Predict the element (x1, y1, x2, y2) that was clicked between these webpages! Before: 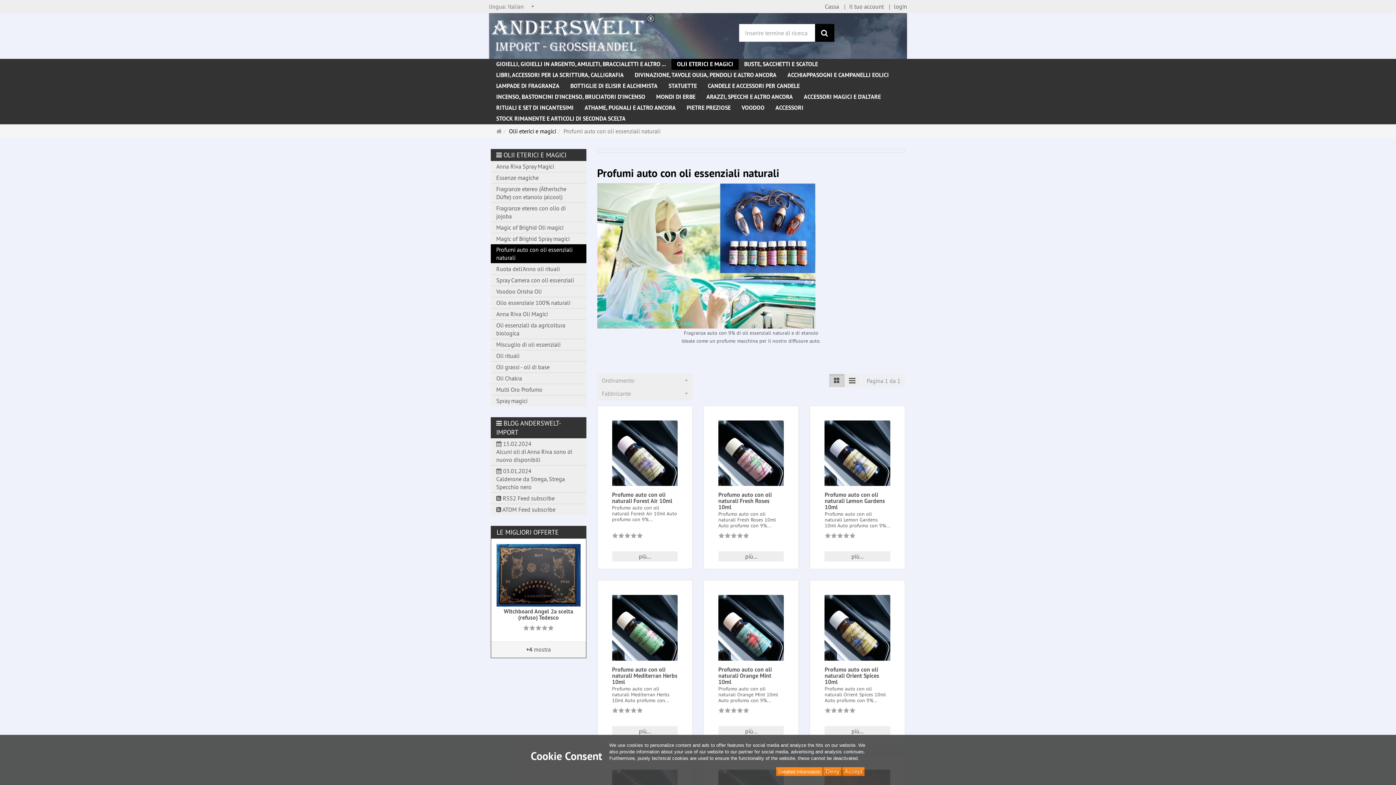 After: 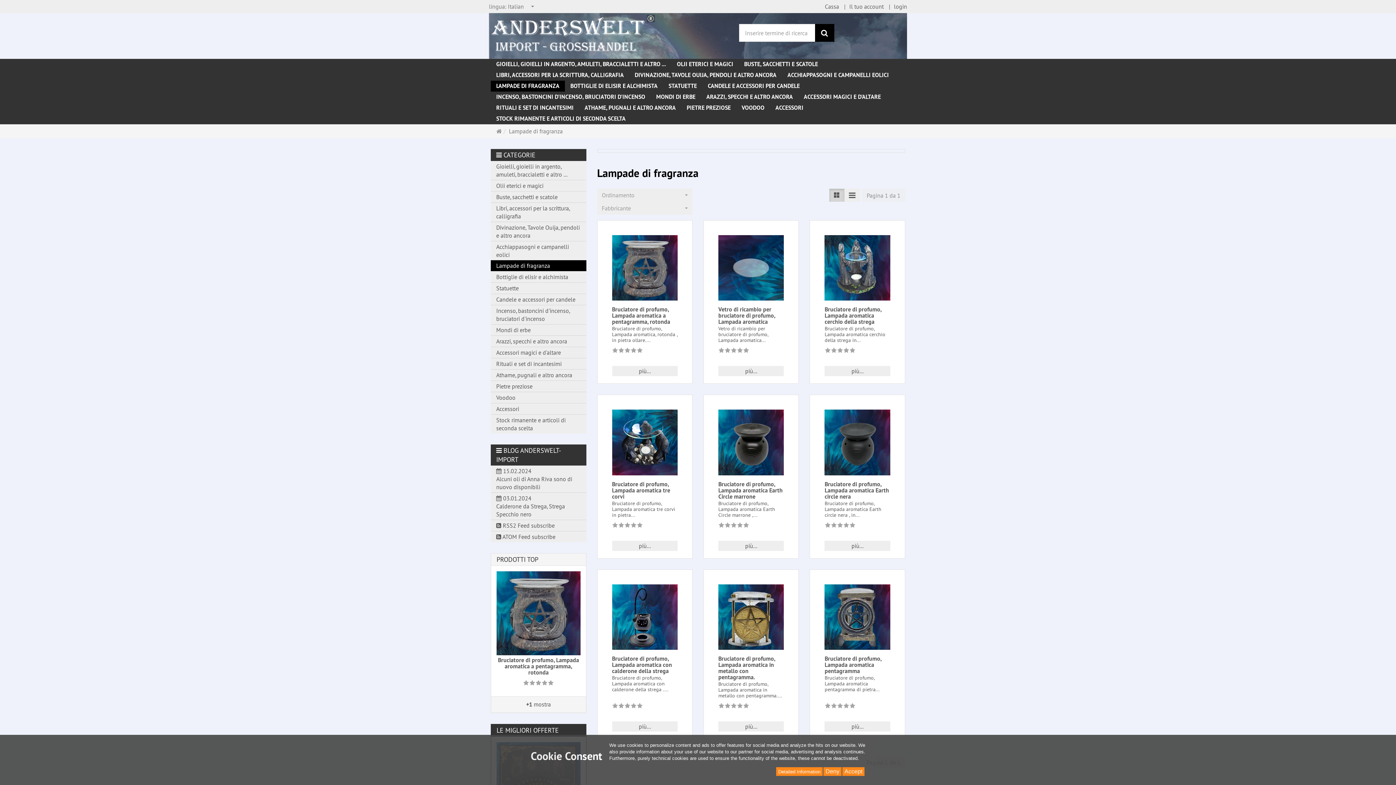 Action: bbox: (490, 80, 565, 91) label: LAMPADE DI FRAGRANZA